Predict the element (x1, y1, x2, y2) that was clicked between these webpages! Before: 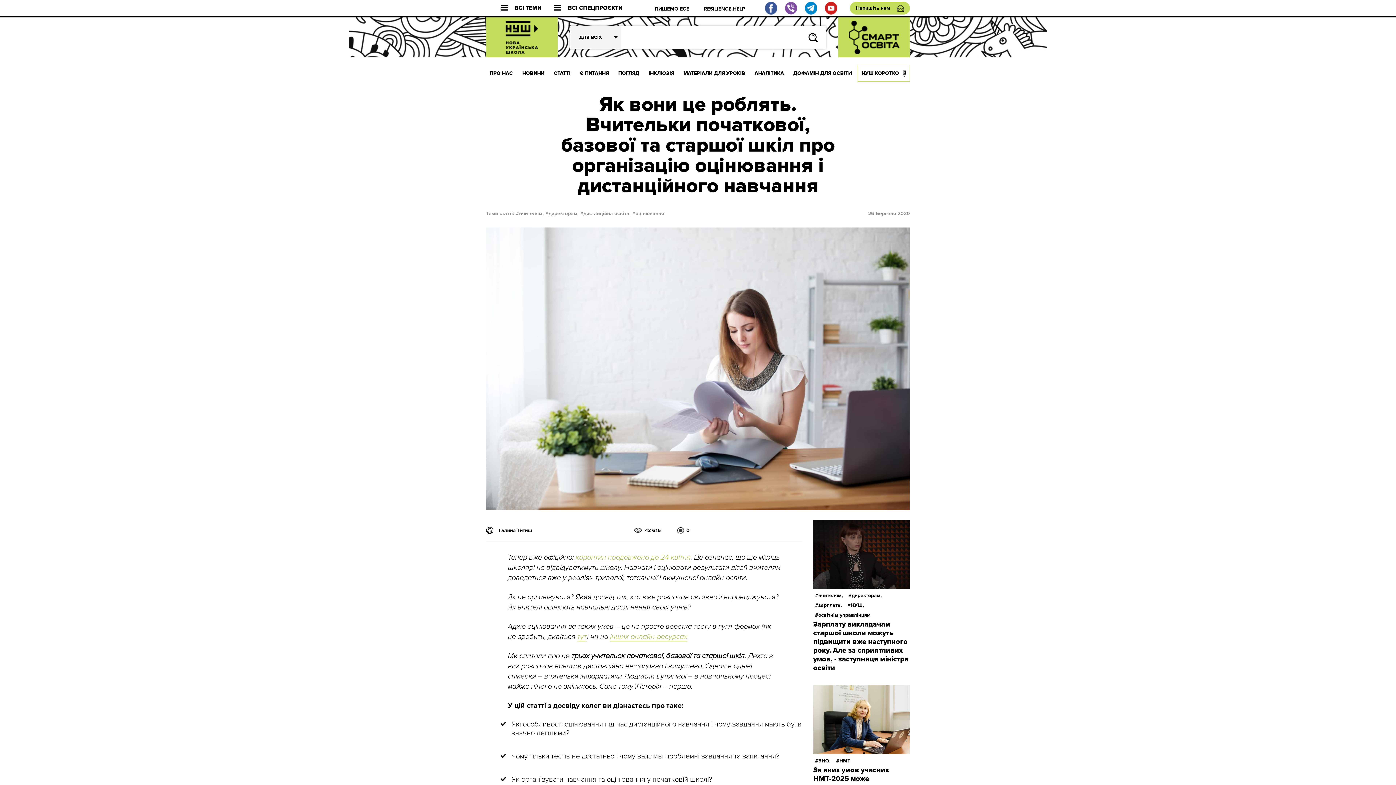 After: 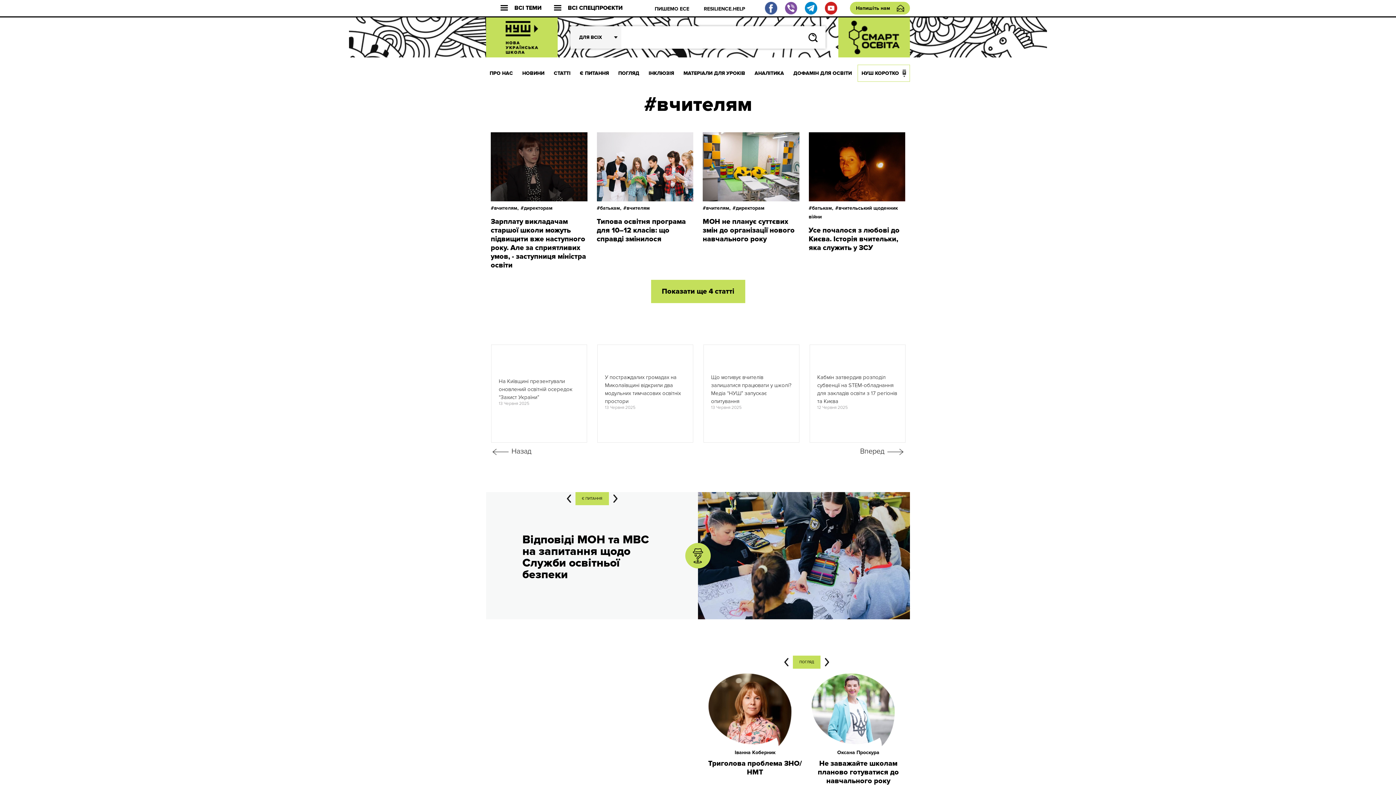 Action: bbox: (516, 210, 544, 216) label: вчителям,